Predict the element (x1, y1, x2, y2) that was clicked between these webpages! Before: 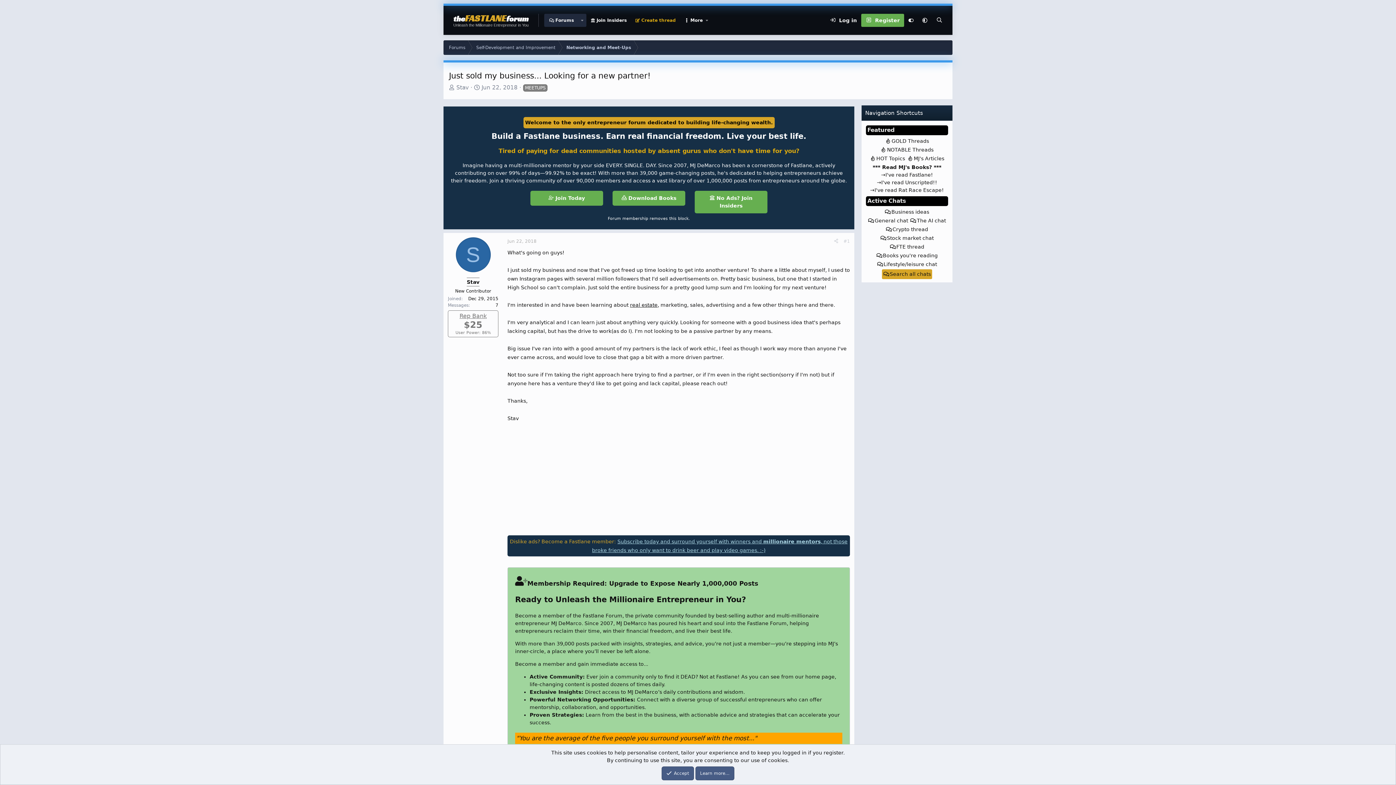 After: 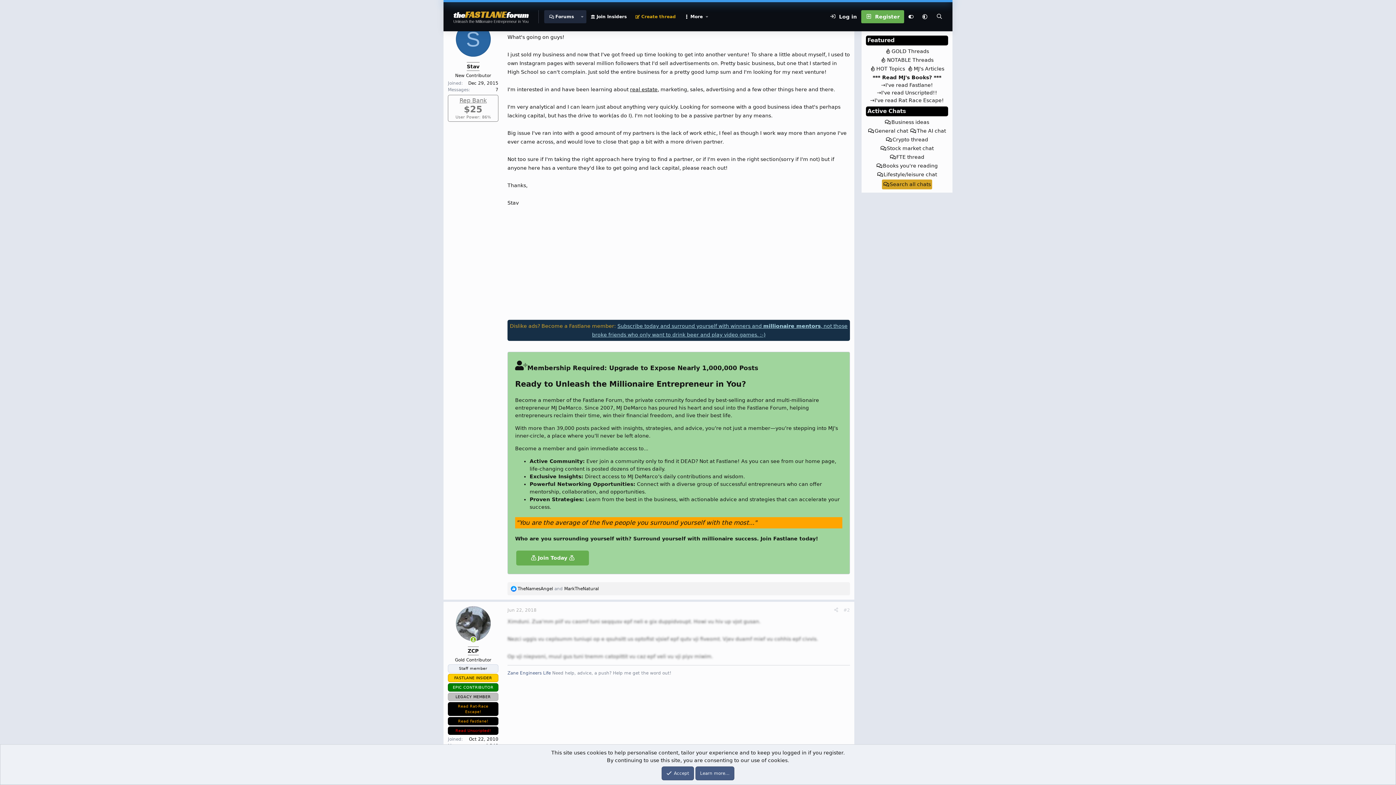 Action: label: #1 bbox: (843, 238, 850, 243)